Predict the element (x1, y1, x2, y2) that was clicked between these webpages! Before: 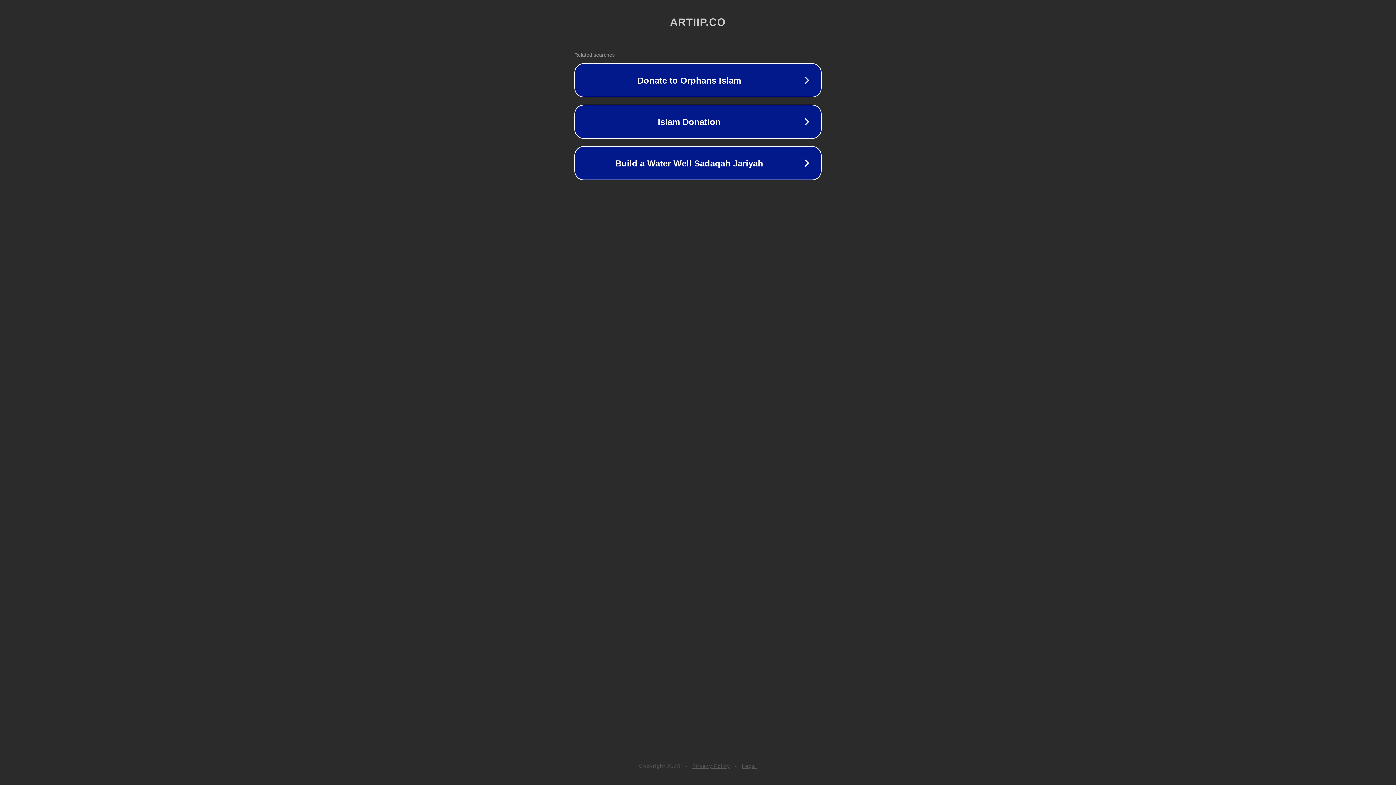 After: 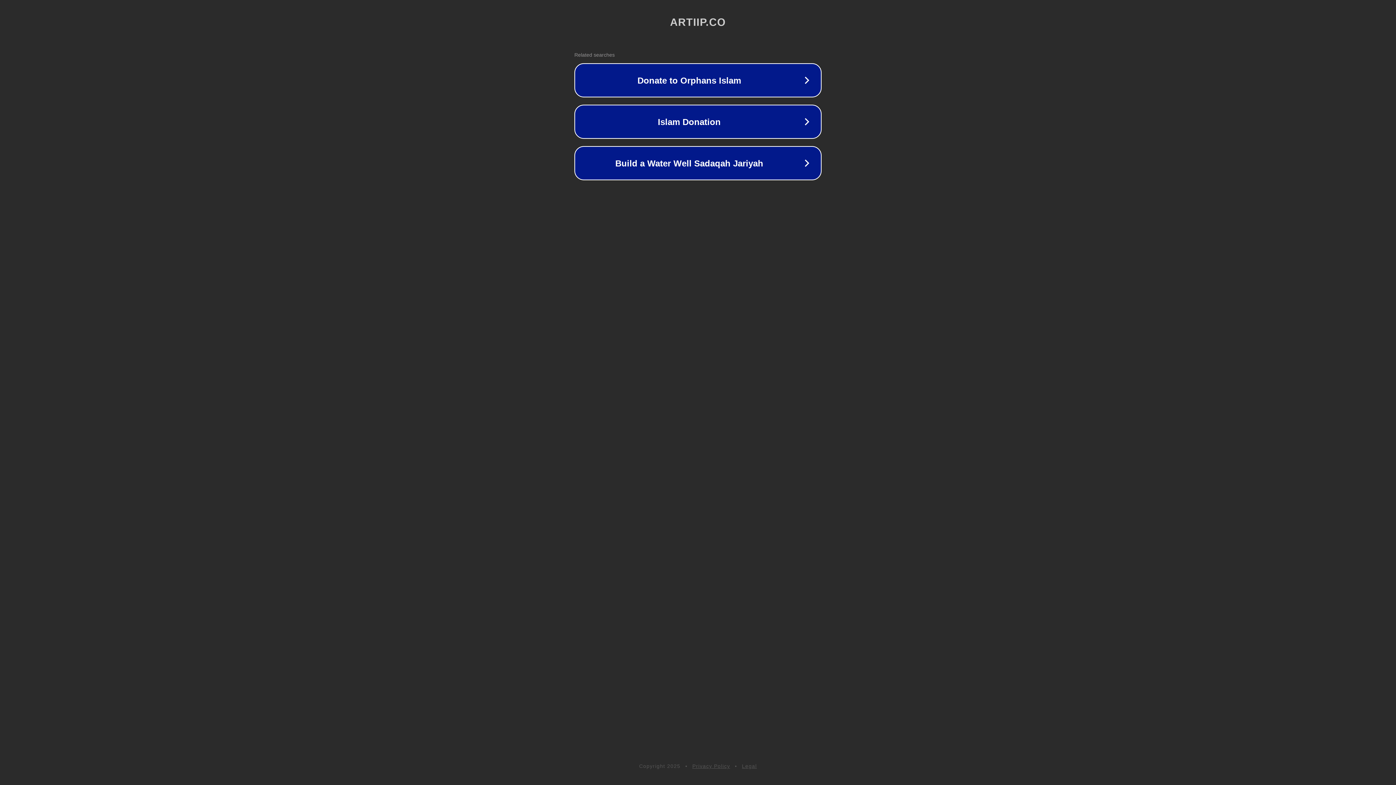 Action: label: Privacy Policy bbox: (692, 763, 730, 769)